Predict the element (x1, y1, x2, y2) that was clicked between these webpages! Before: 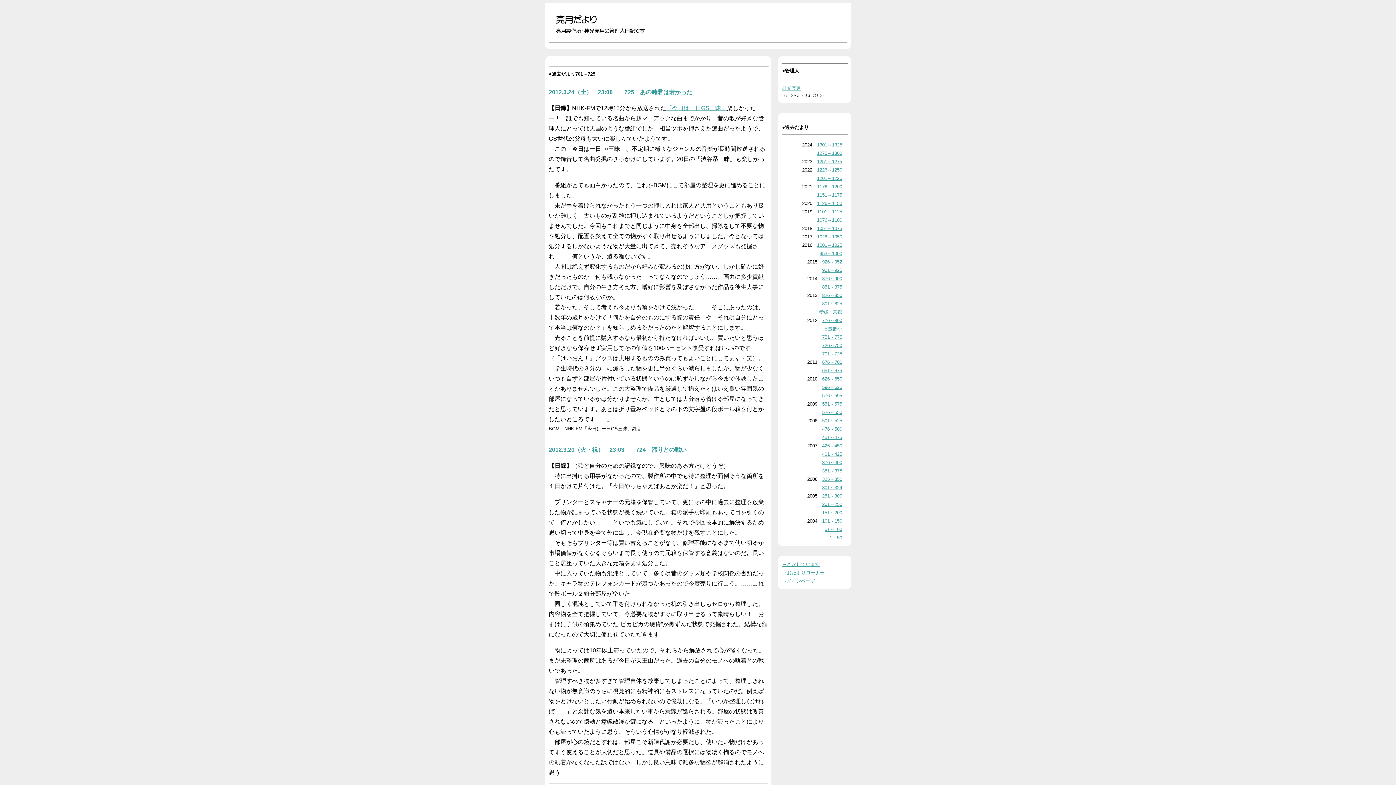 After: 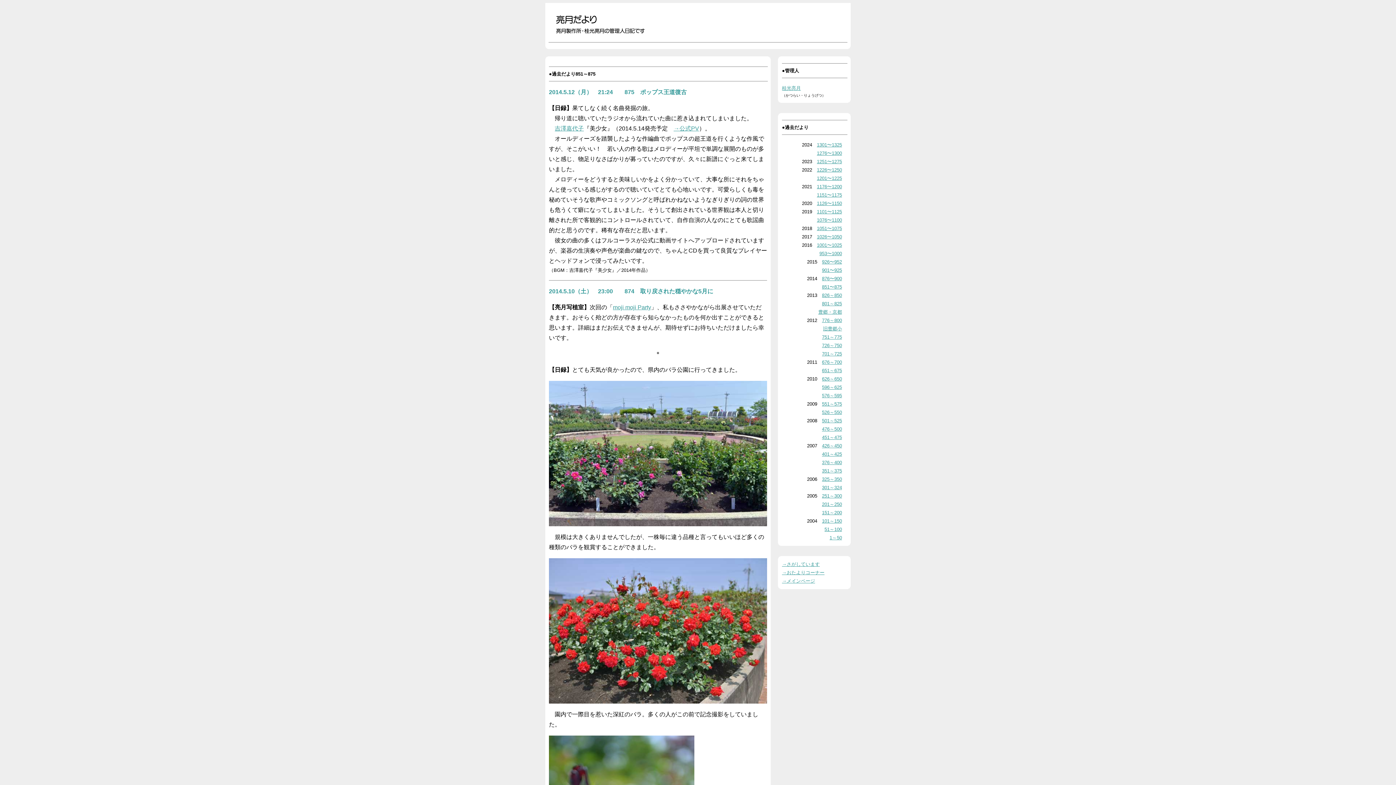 Action: bbox: (822, 284, 842, 289) label: 851～875